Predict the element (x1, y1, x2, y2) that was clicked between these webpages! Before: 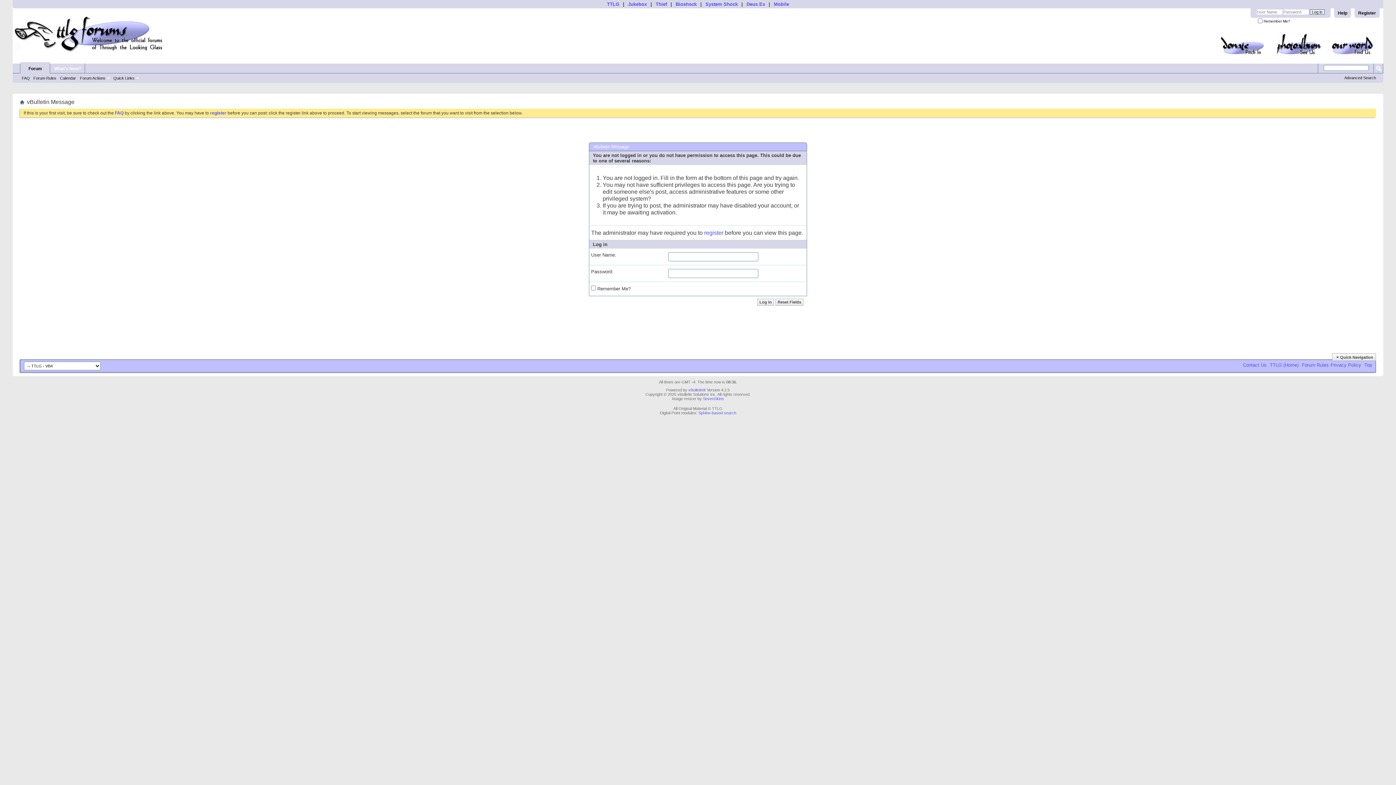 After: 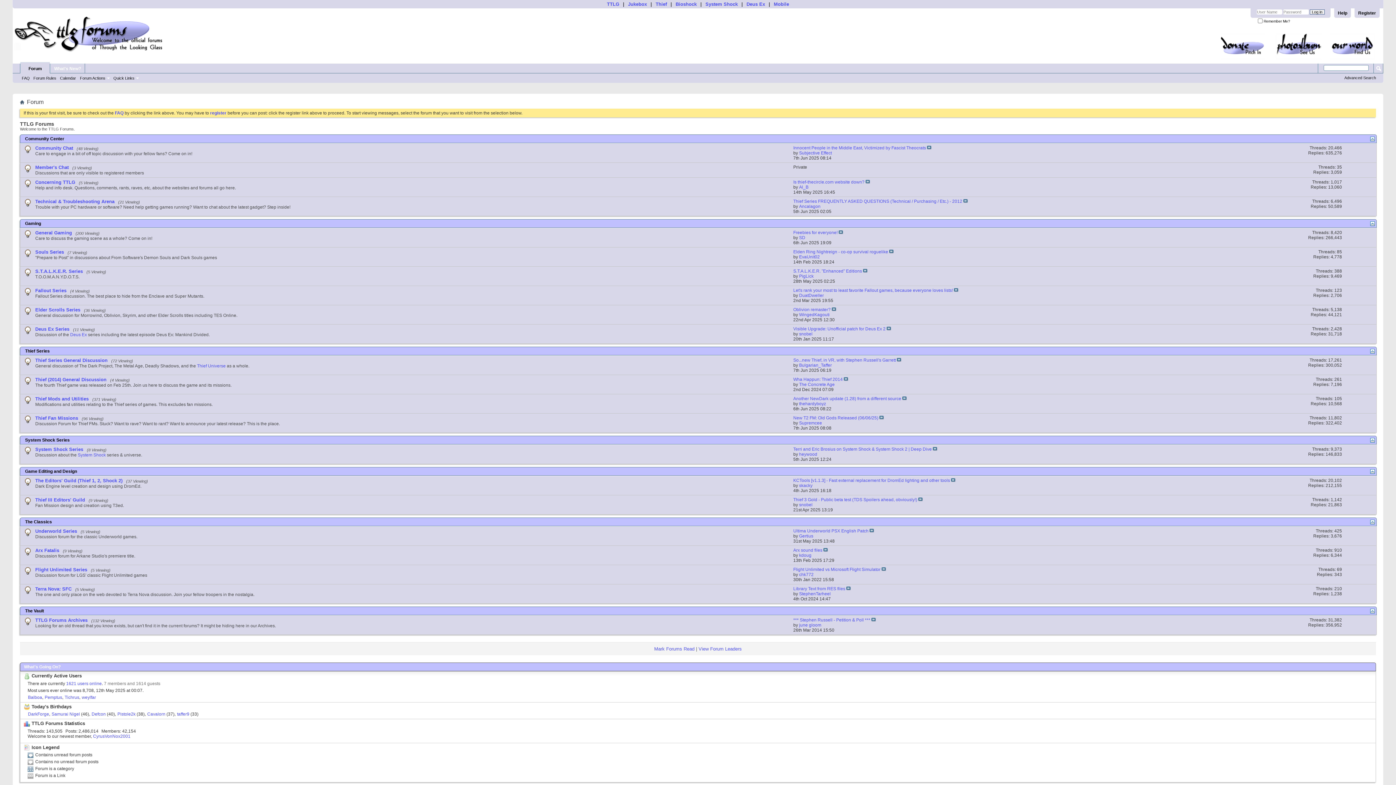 Action: bbox: (12, 15, 163, 52)